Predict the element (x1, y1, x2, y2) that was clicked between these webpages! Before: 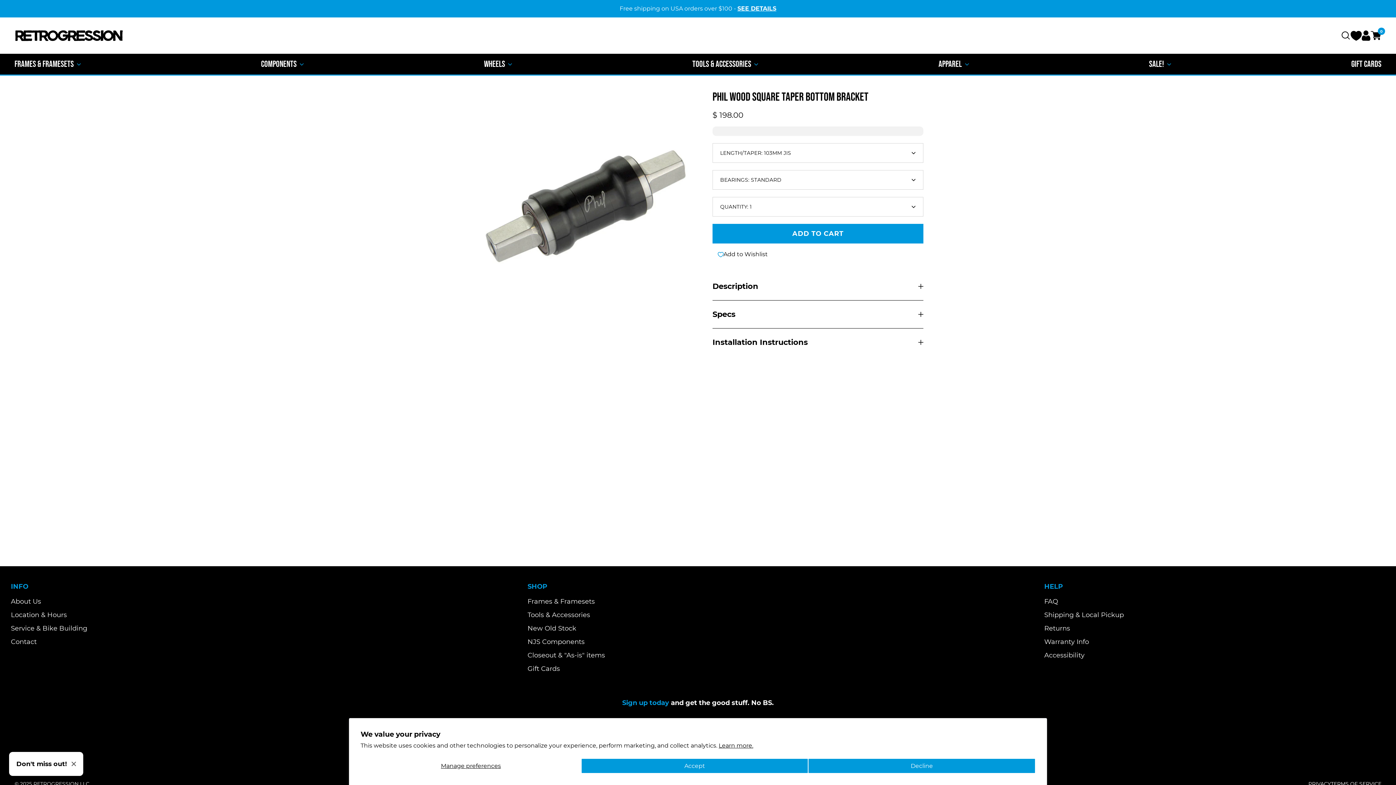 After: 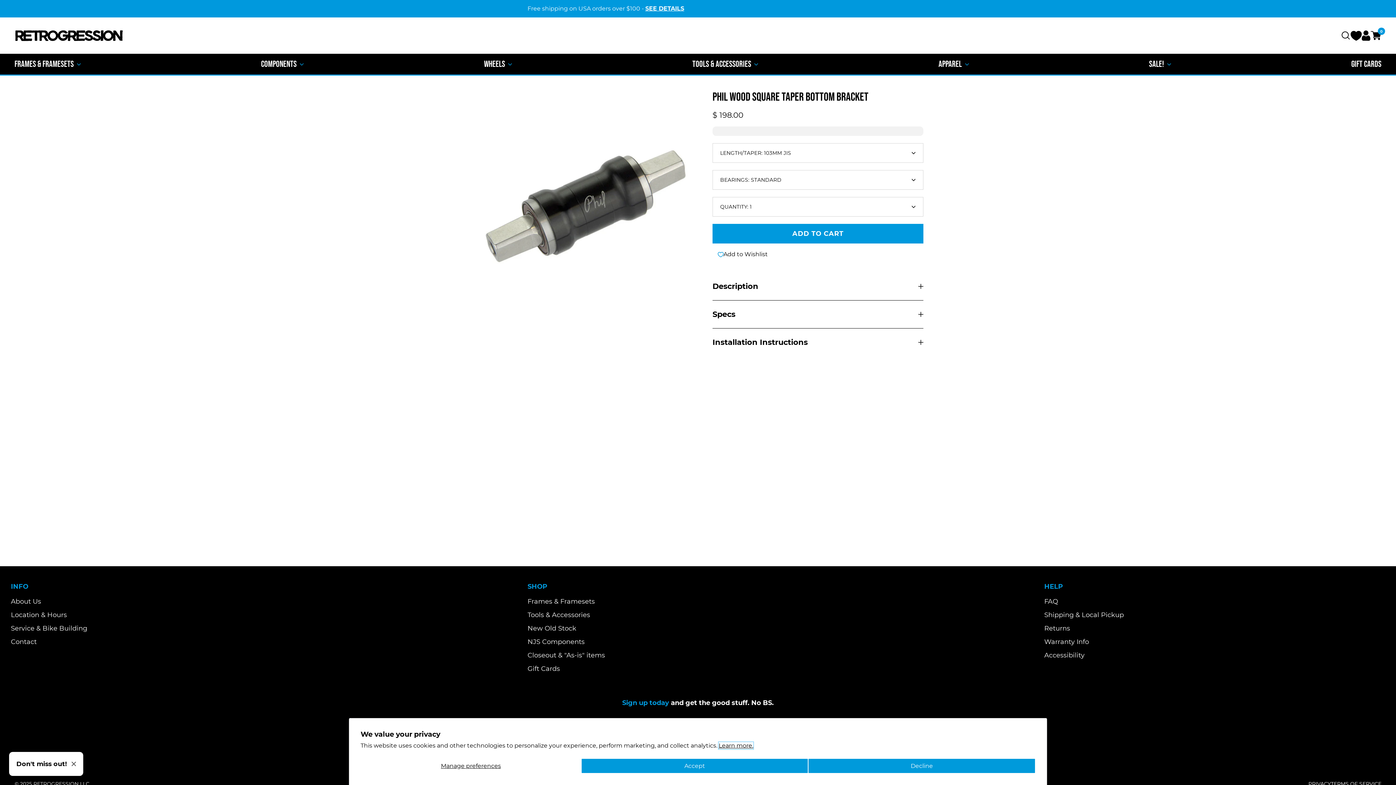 Action: bbox: (718, 742, 753, 749) label: Learn more.